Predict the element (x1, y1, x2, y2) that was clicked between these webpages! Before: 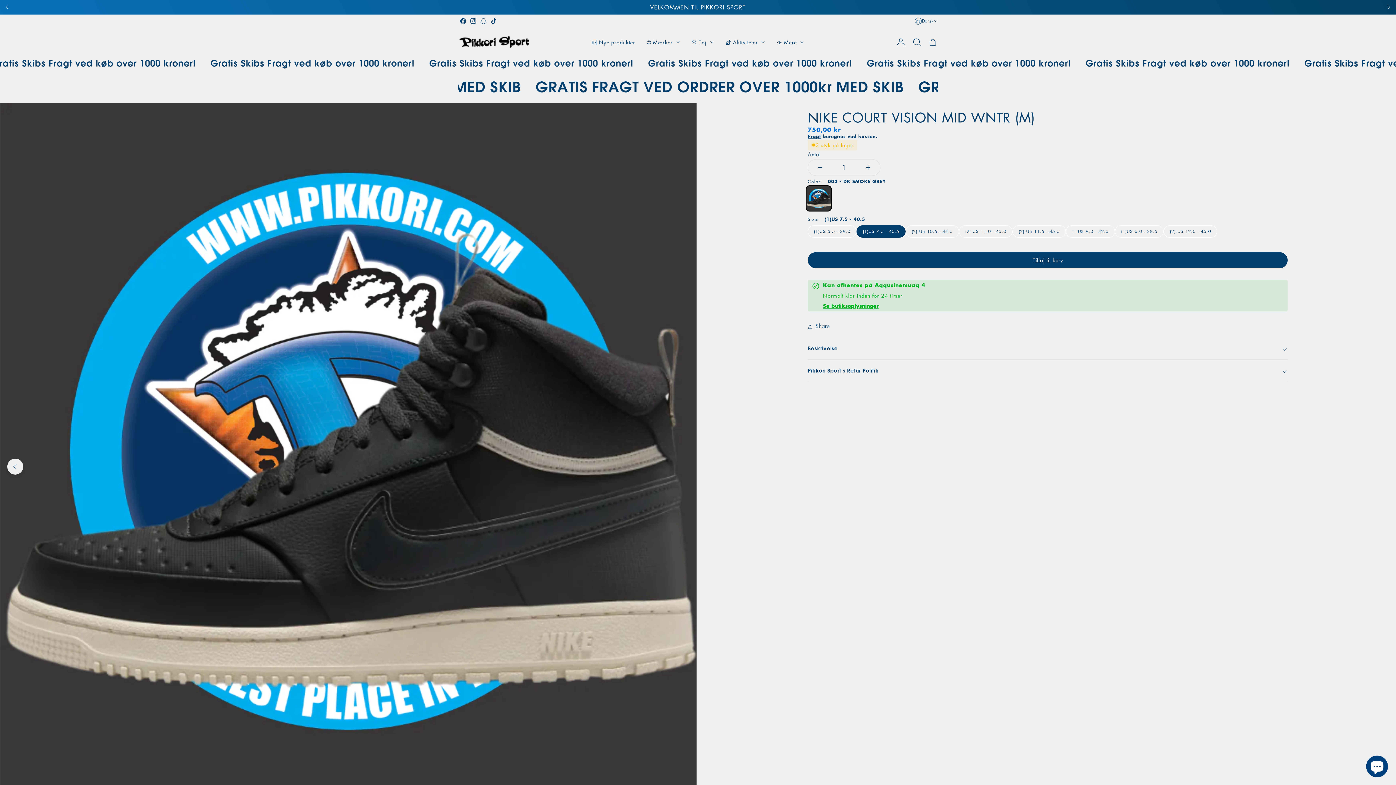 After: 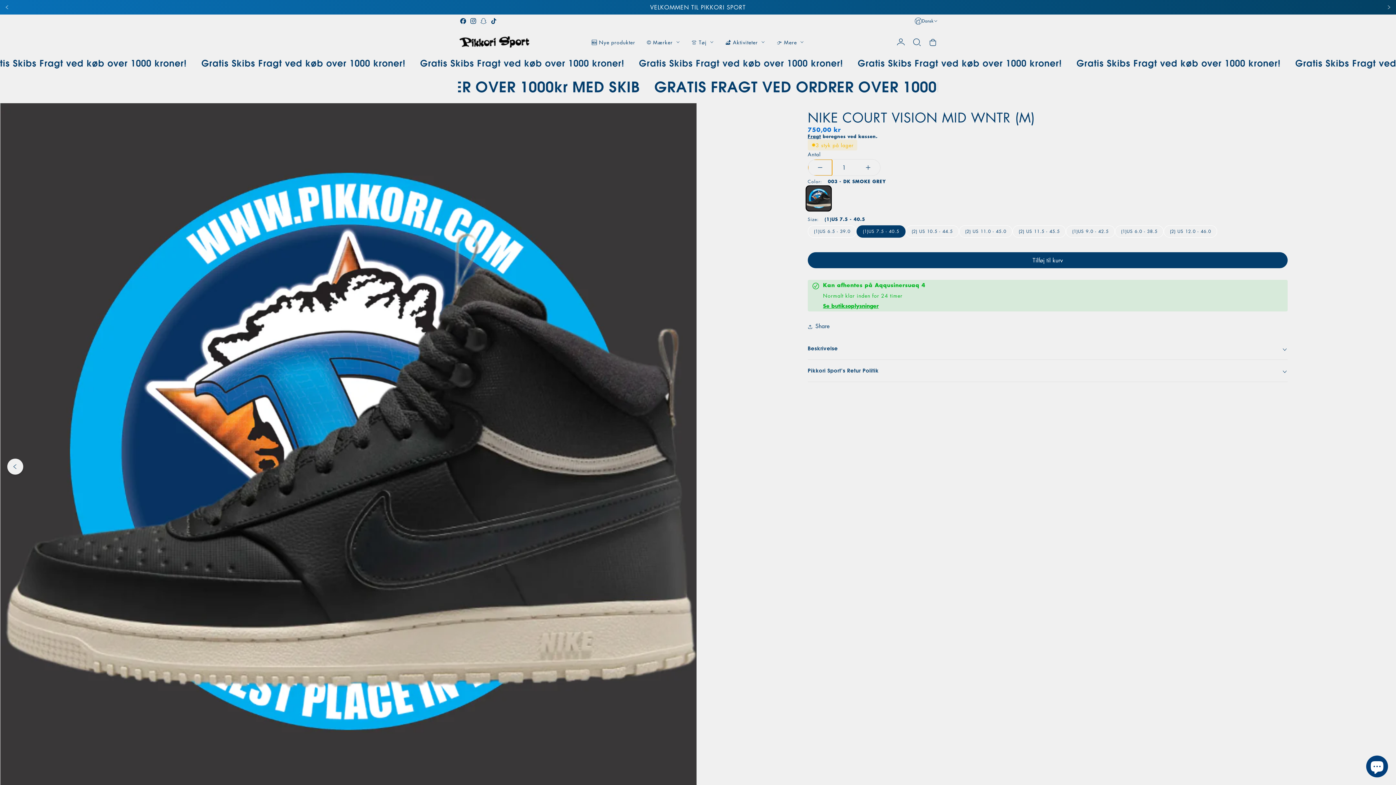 Action: label: Reducer mængden for NIKE COURT VISION MID WNTR (M) bbox: (808, 159, 832, 175)